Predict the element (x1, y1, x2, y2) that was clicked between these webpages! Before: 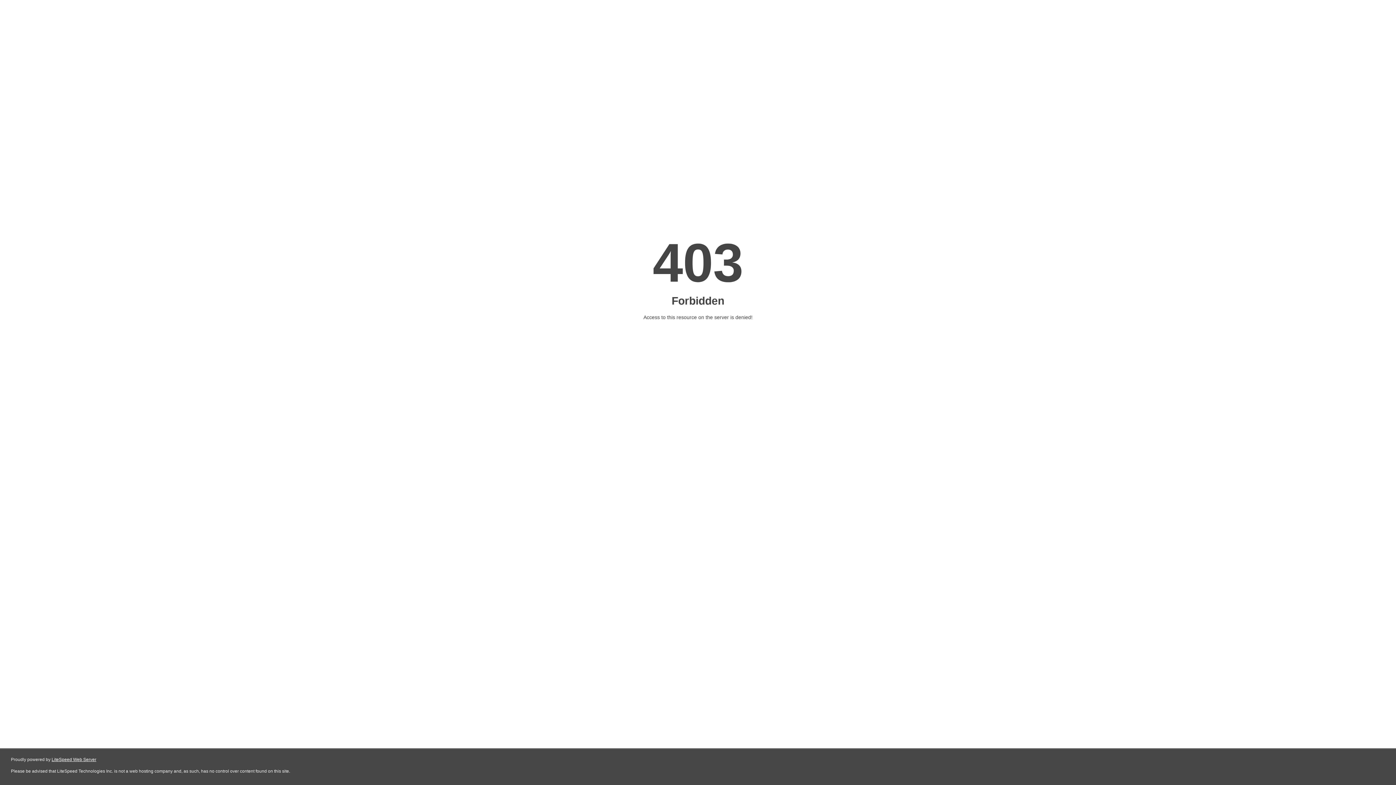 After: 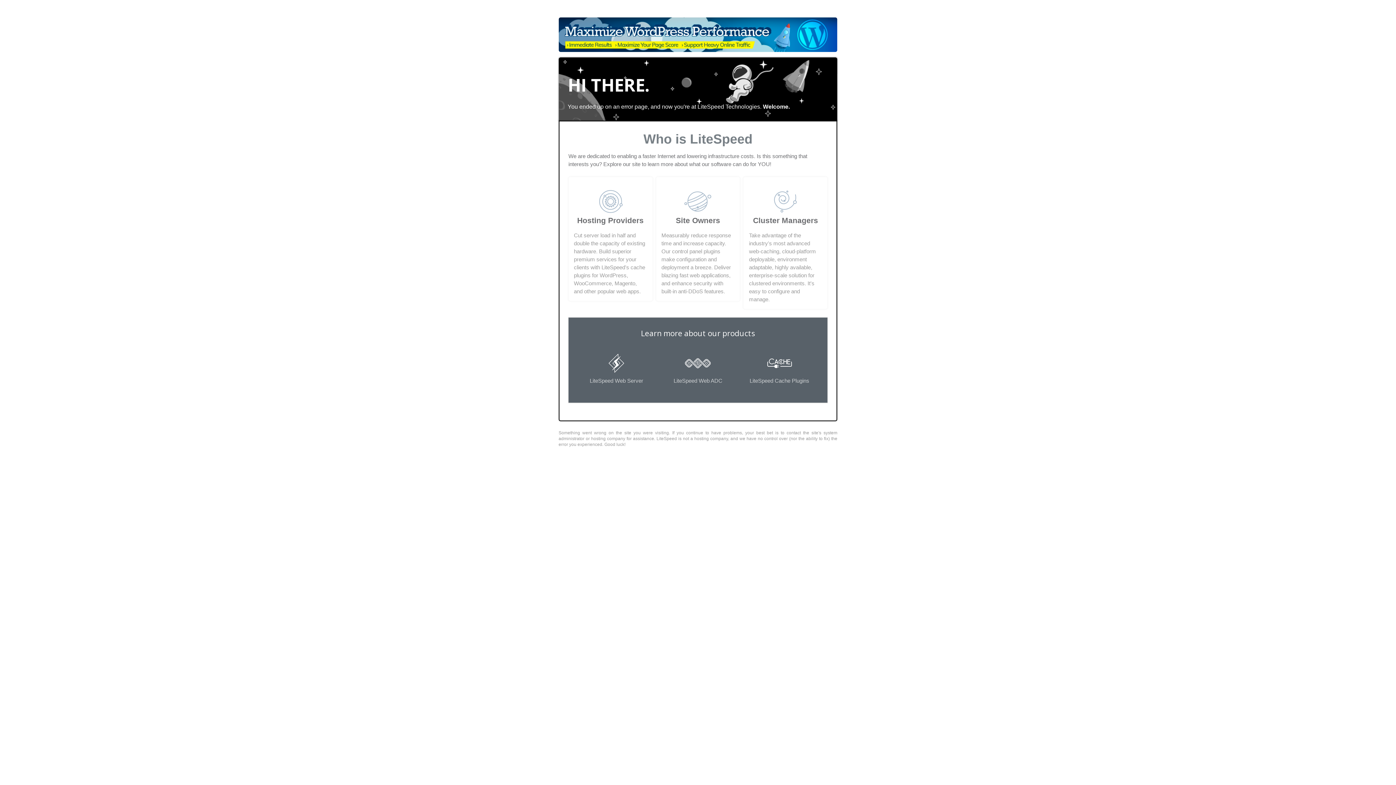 Action: label: LiteSpeed Web Server bbox: (51, 757, 96, 762)